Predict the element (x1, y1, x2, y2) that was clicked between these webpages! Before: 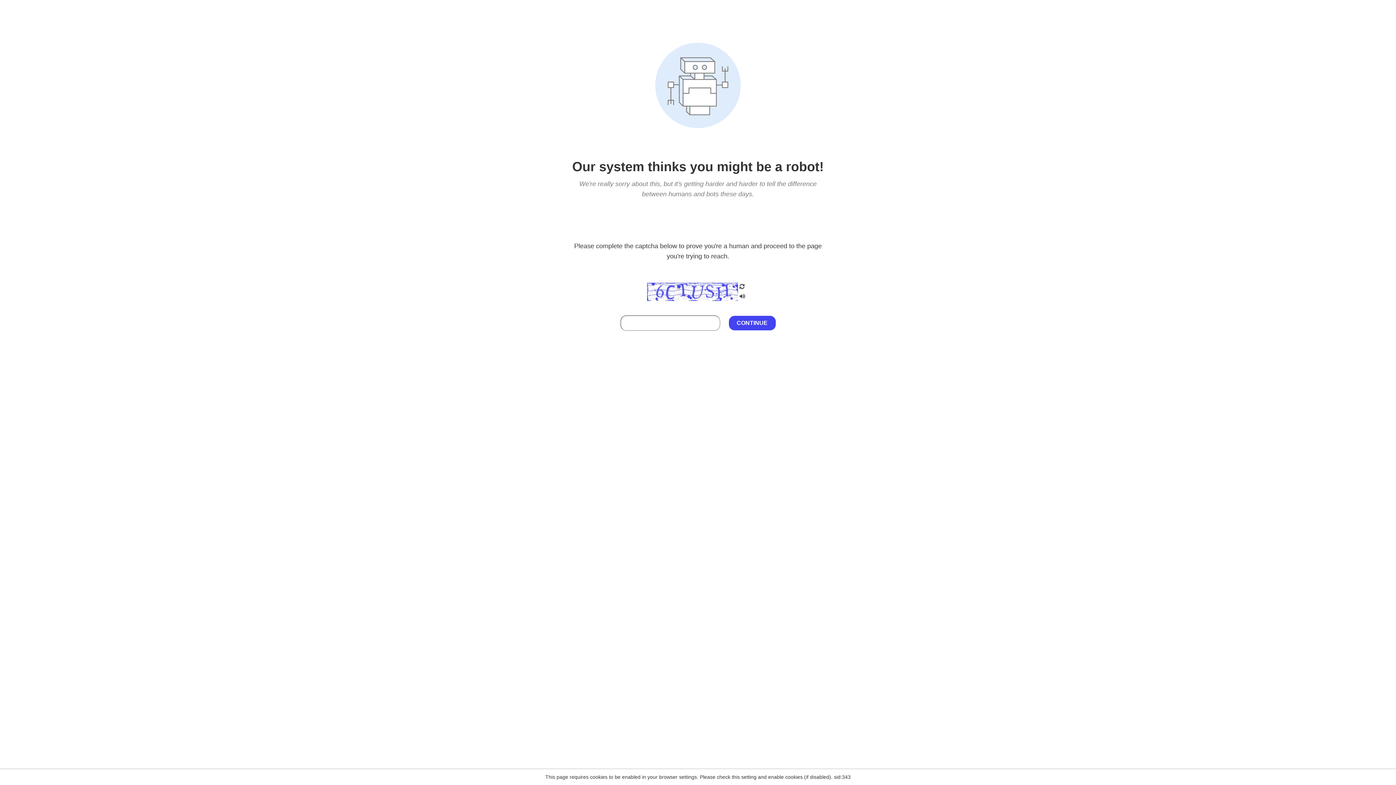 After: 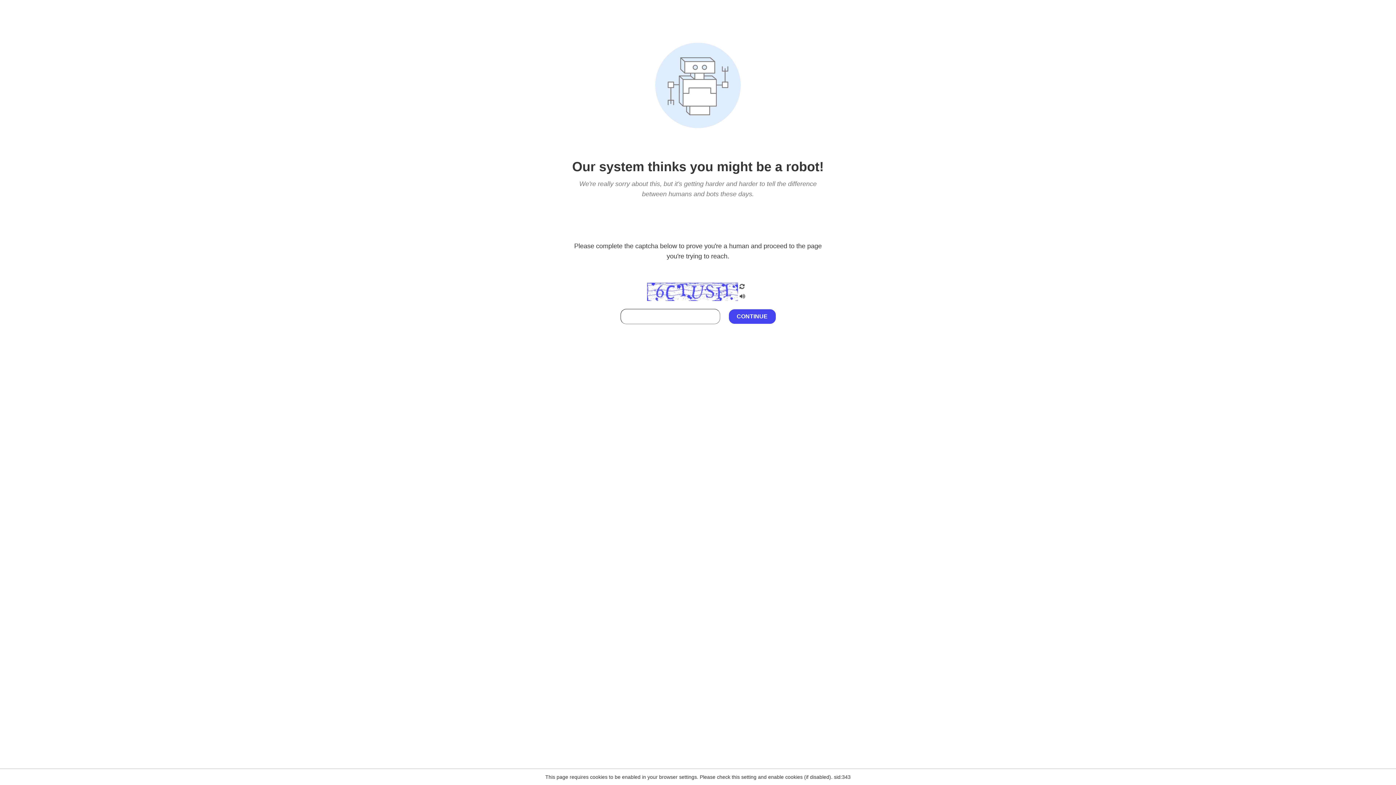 Action: bbox: (738, 212, 746, 219)